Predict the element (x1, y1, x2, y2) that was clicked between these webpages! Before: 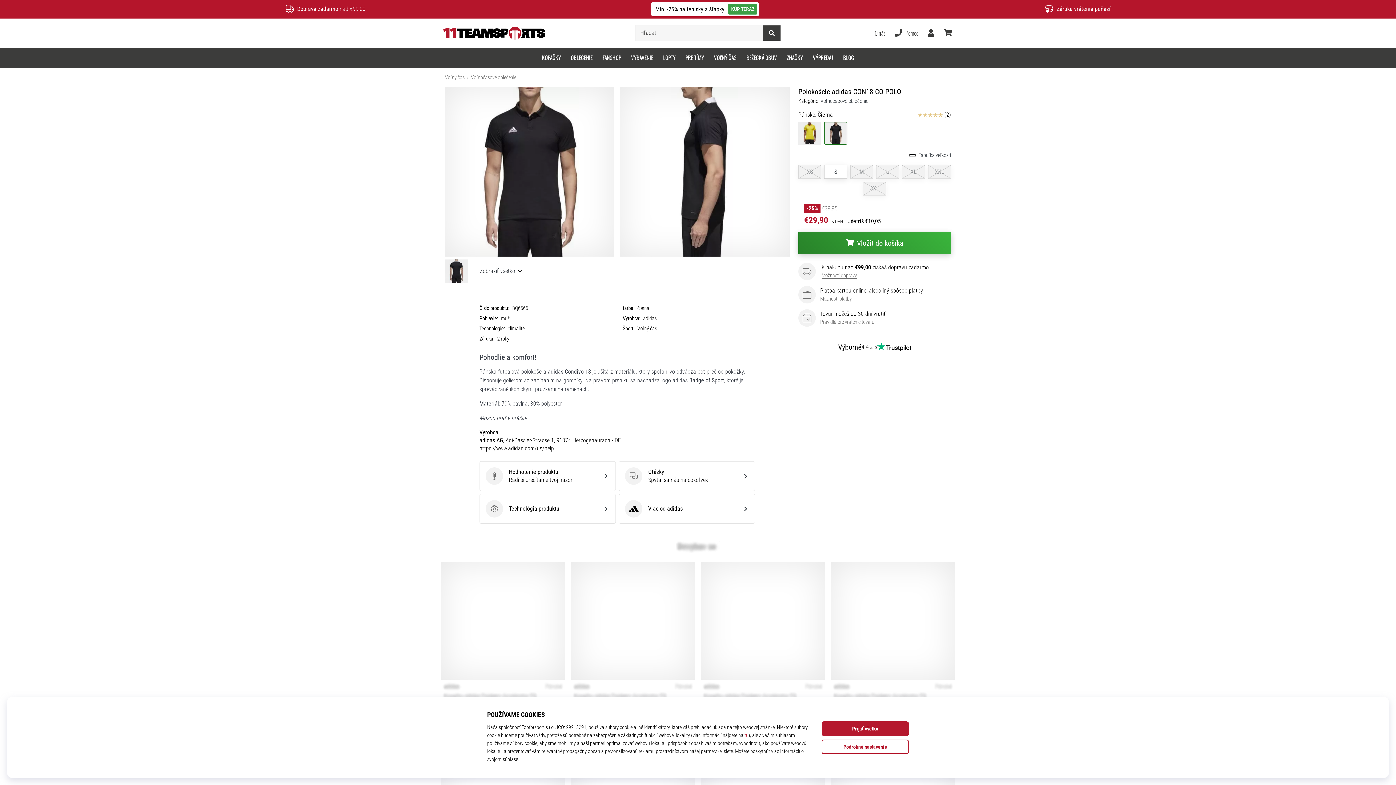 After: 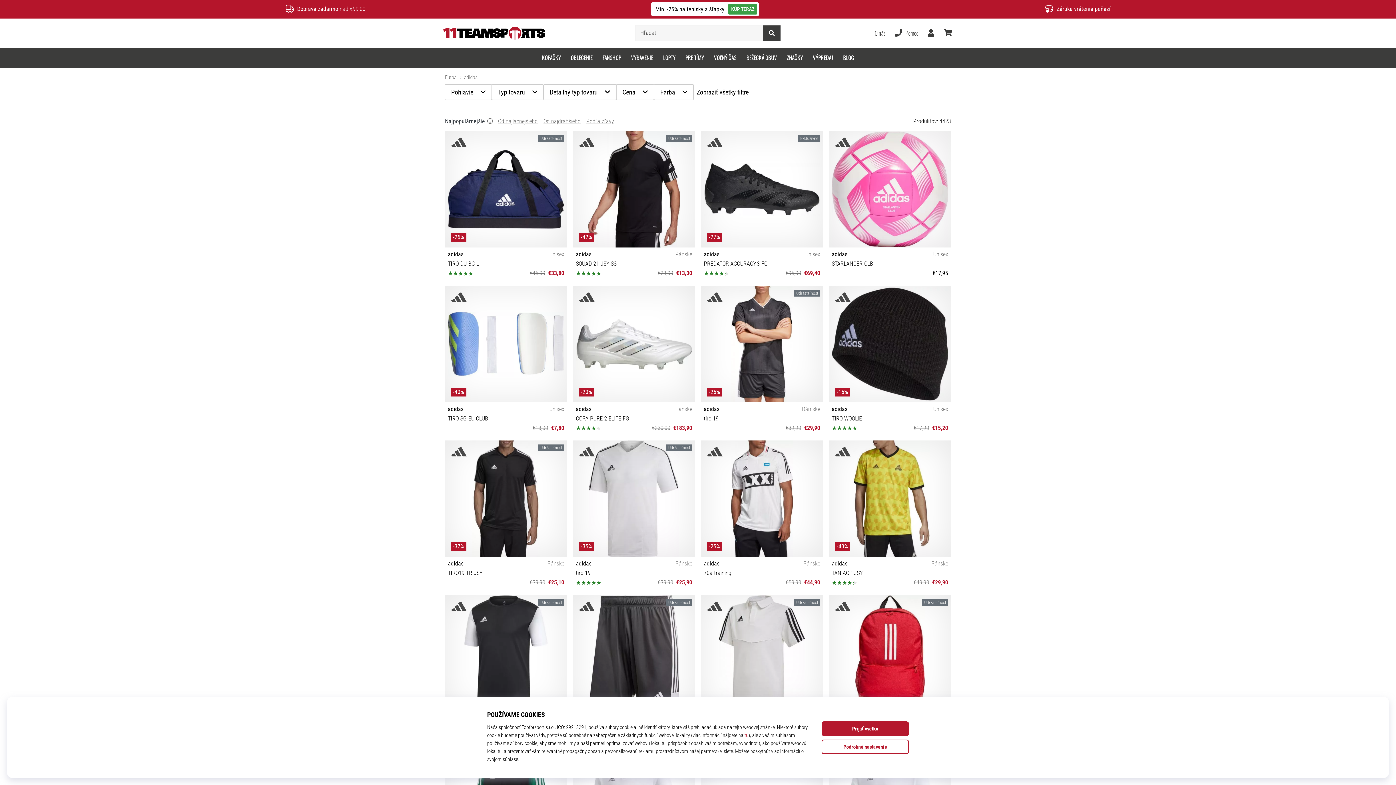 Action: bbox: (618, 535, 755, 565) label: adidas
Viac od adidas